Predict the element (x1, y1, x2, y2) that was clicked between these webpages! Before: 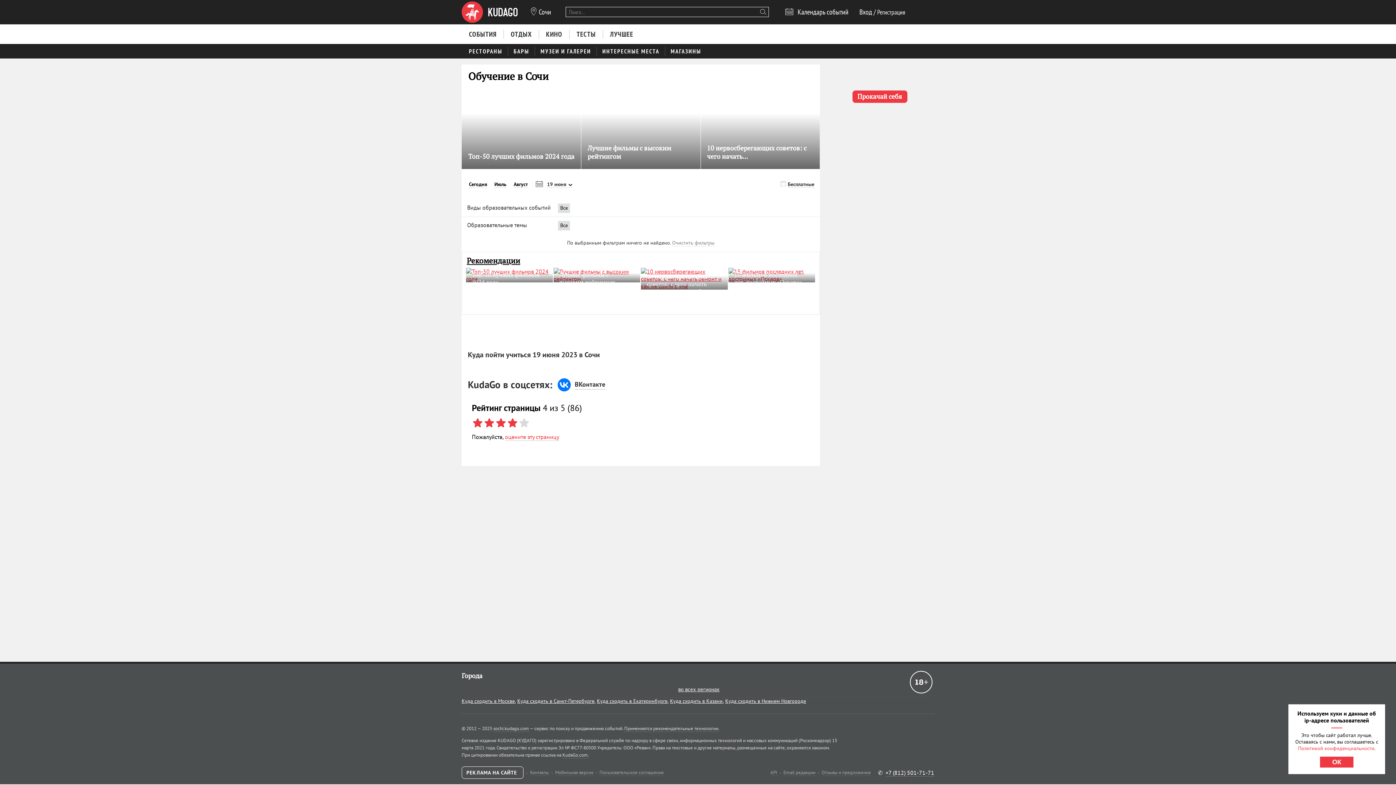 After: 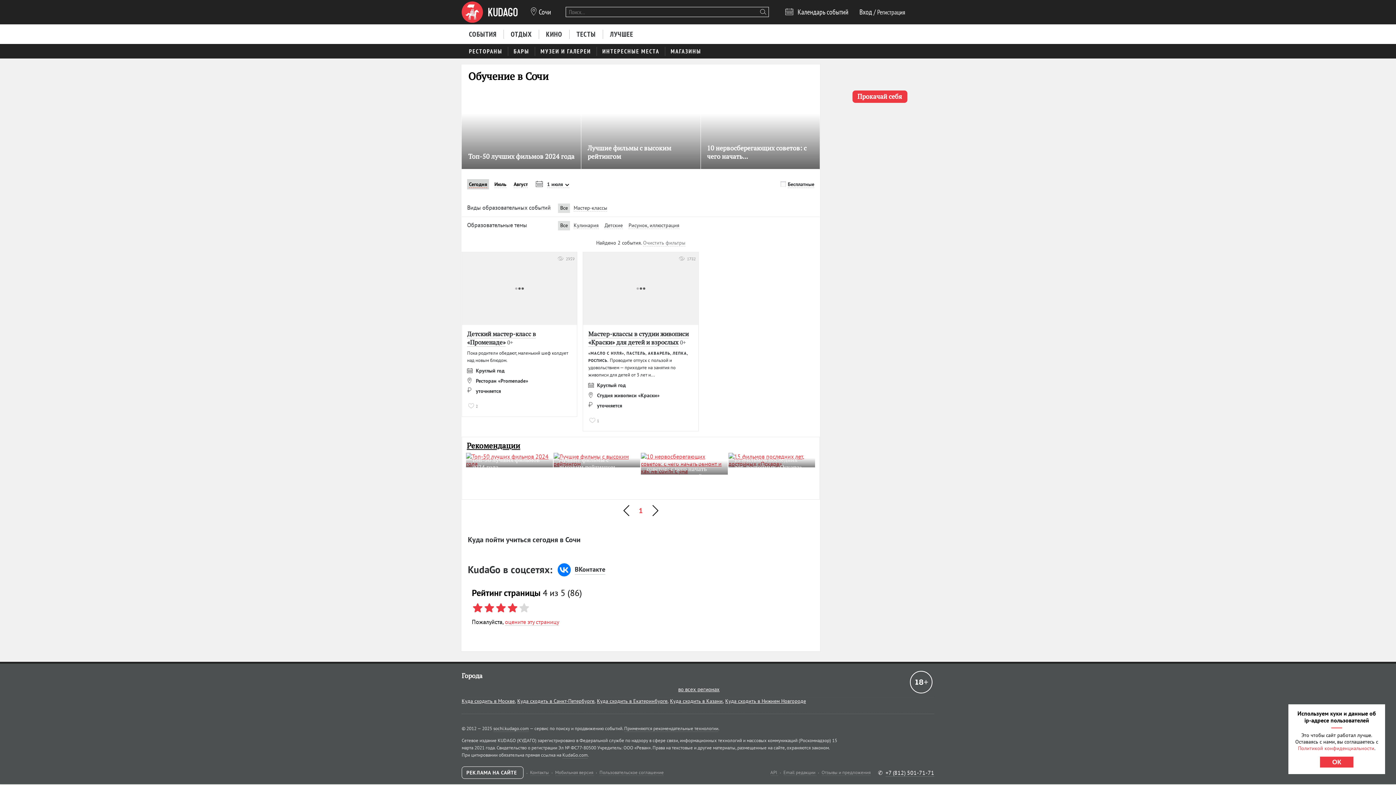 Action: label: Сегодня bbox: (467, 179, 489, 189)